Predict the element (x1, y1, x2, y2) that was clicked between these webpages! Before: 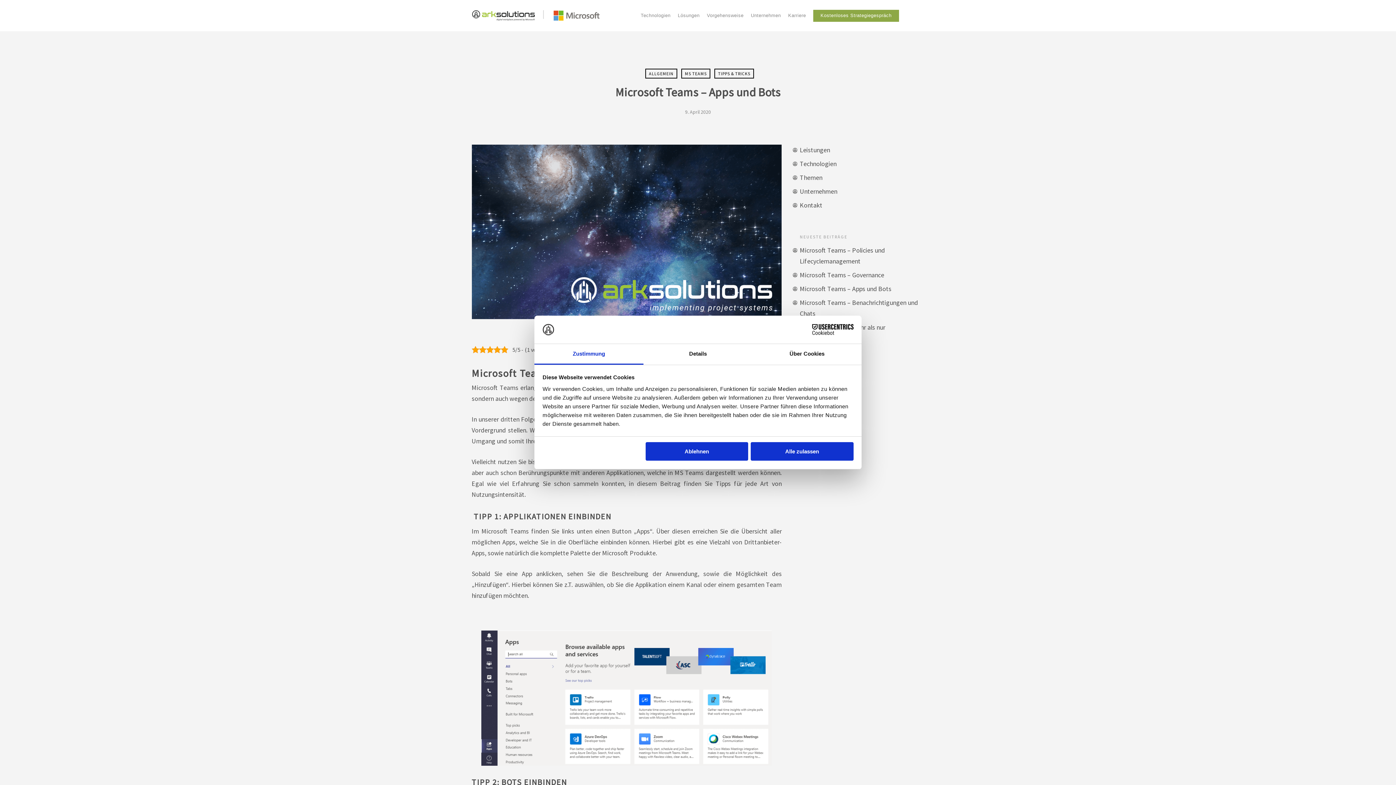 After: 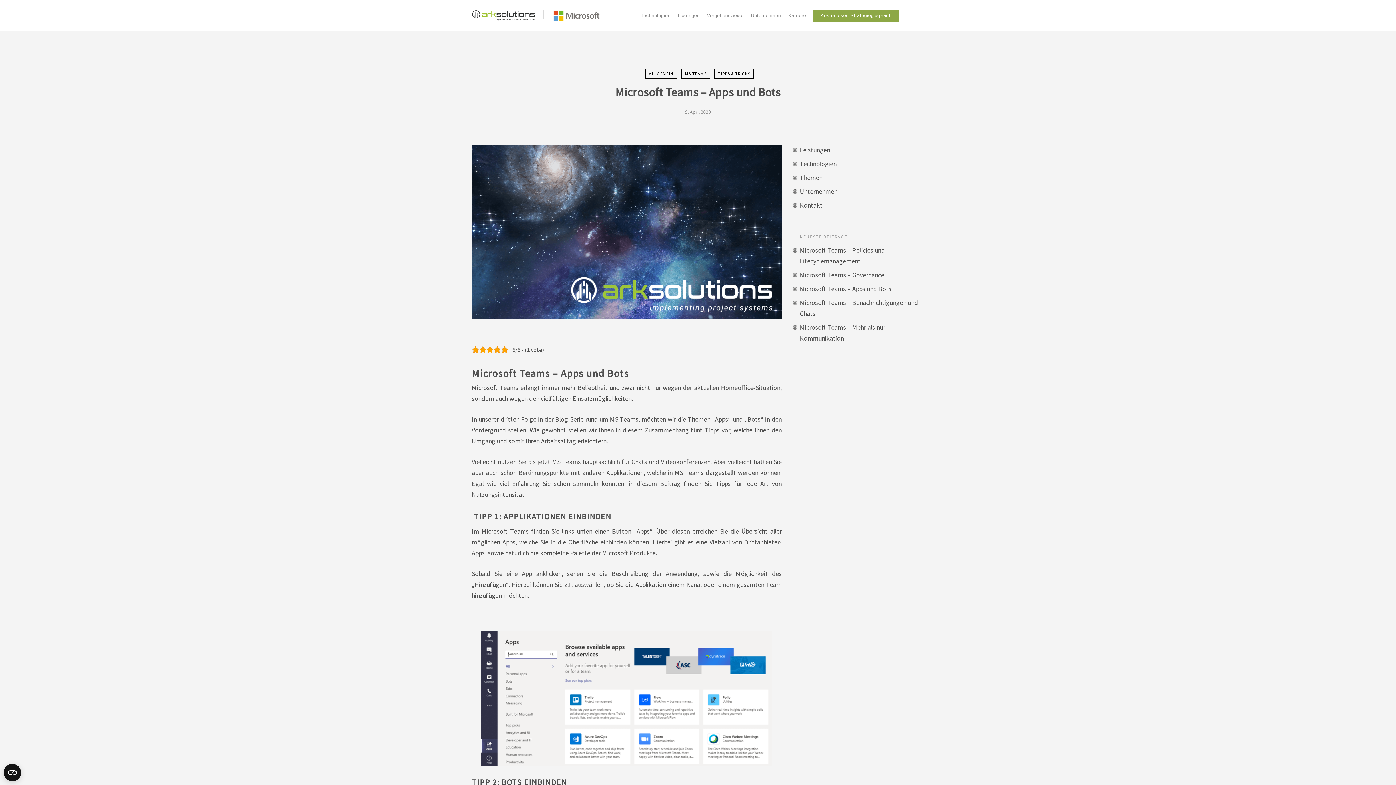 Action: bbox: (645, 442, 748, 461) label: Ablehnen